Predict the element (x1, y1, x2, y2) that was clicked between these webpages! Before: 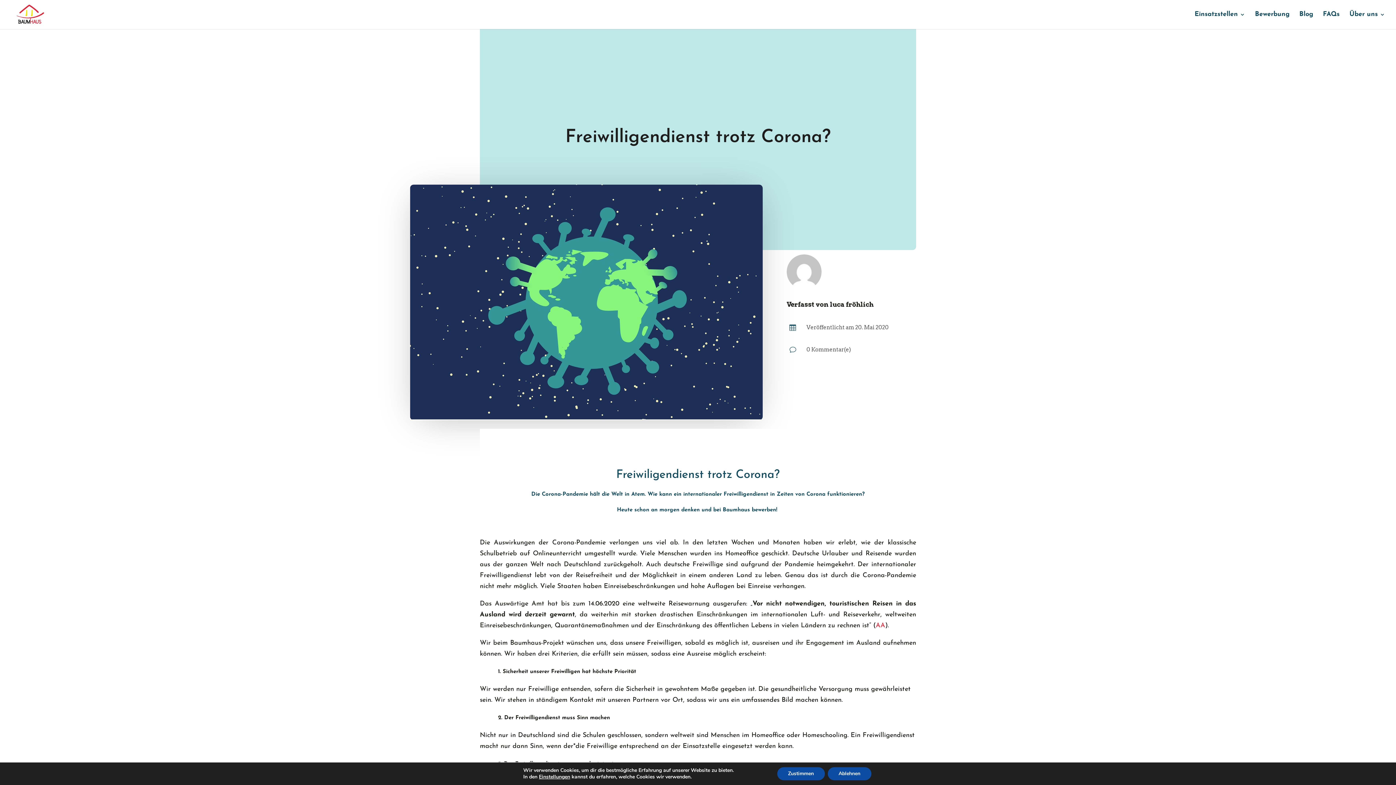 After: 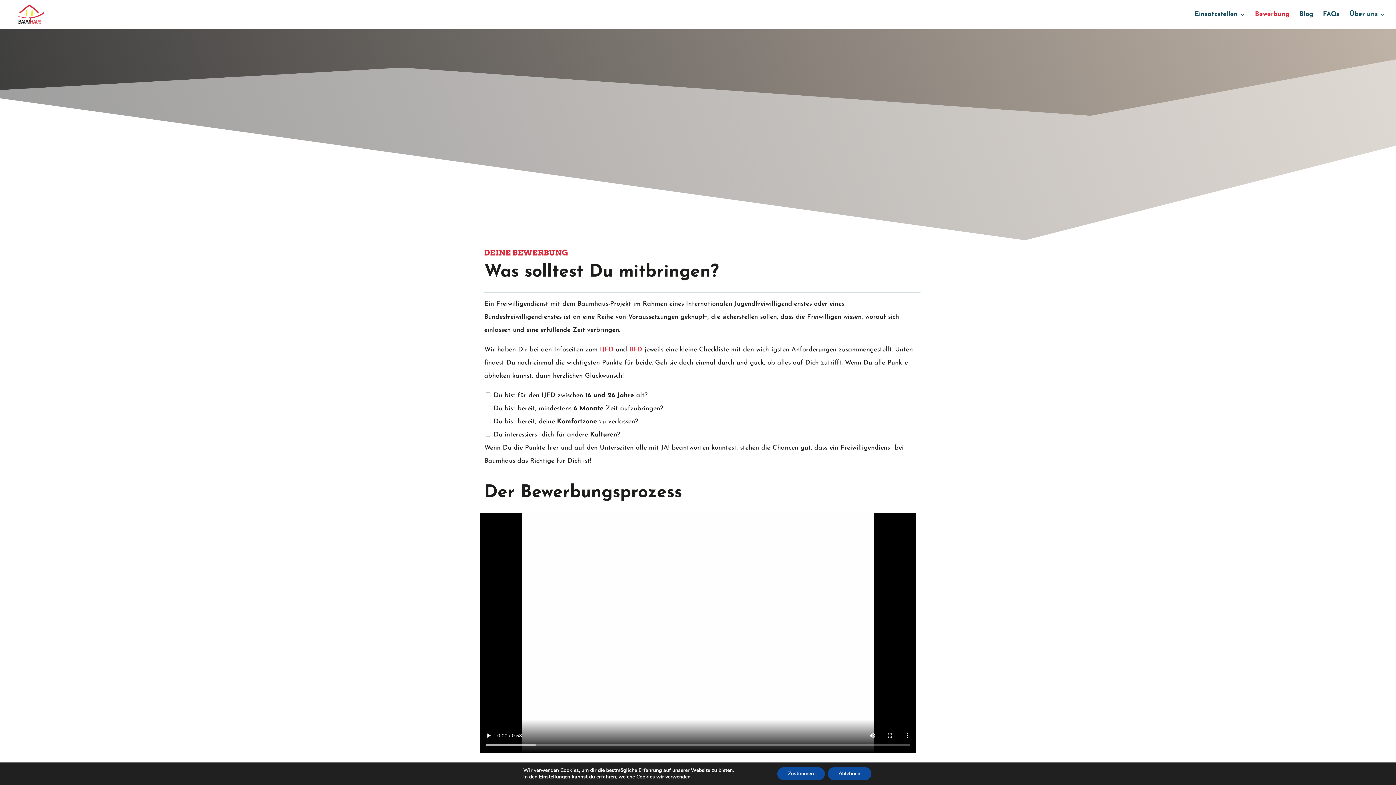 Action: bbox: (1255, 12, 1289, 29) label: Bewerbung